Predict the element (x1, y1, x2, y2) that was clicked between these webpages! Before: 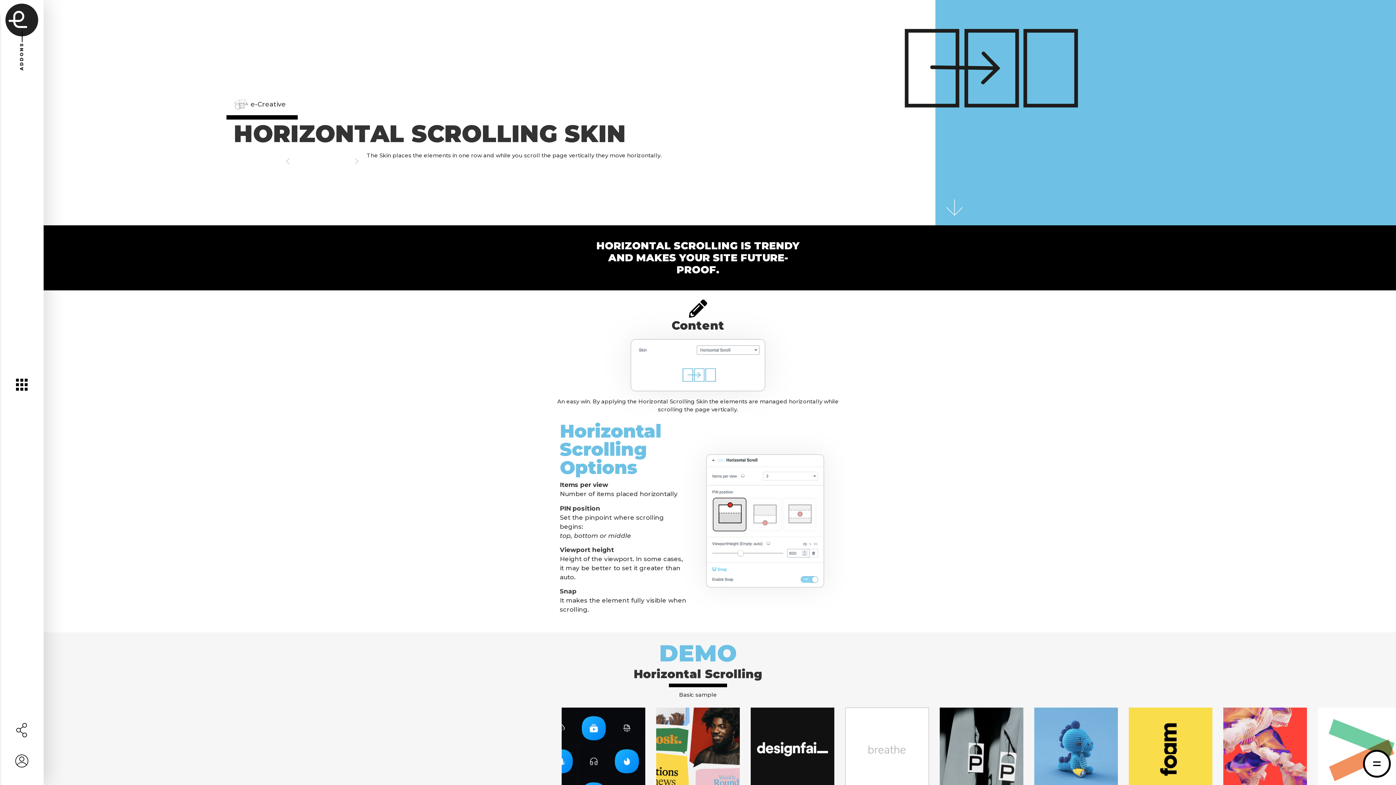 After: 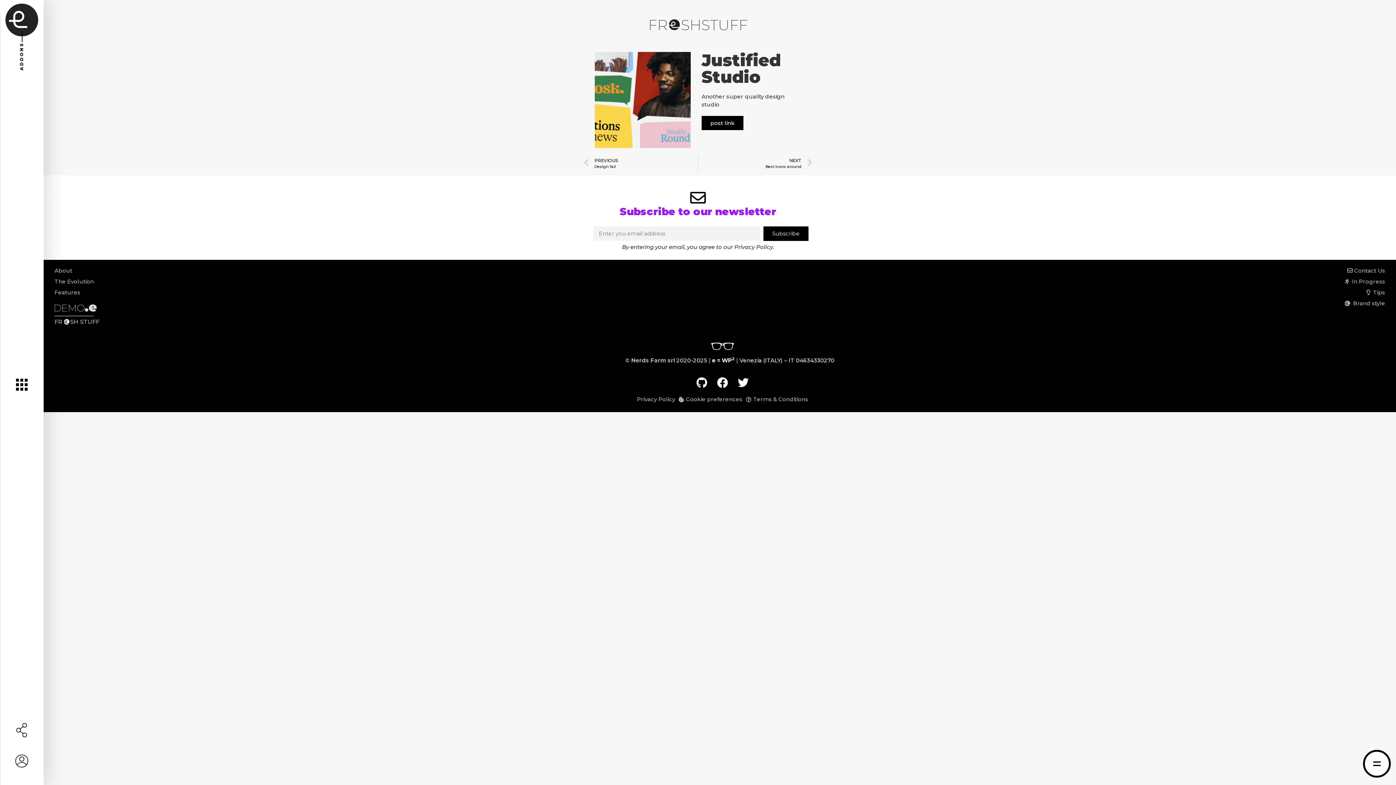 Action: bbox: (656, 708, 740, 791)